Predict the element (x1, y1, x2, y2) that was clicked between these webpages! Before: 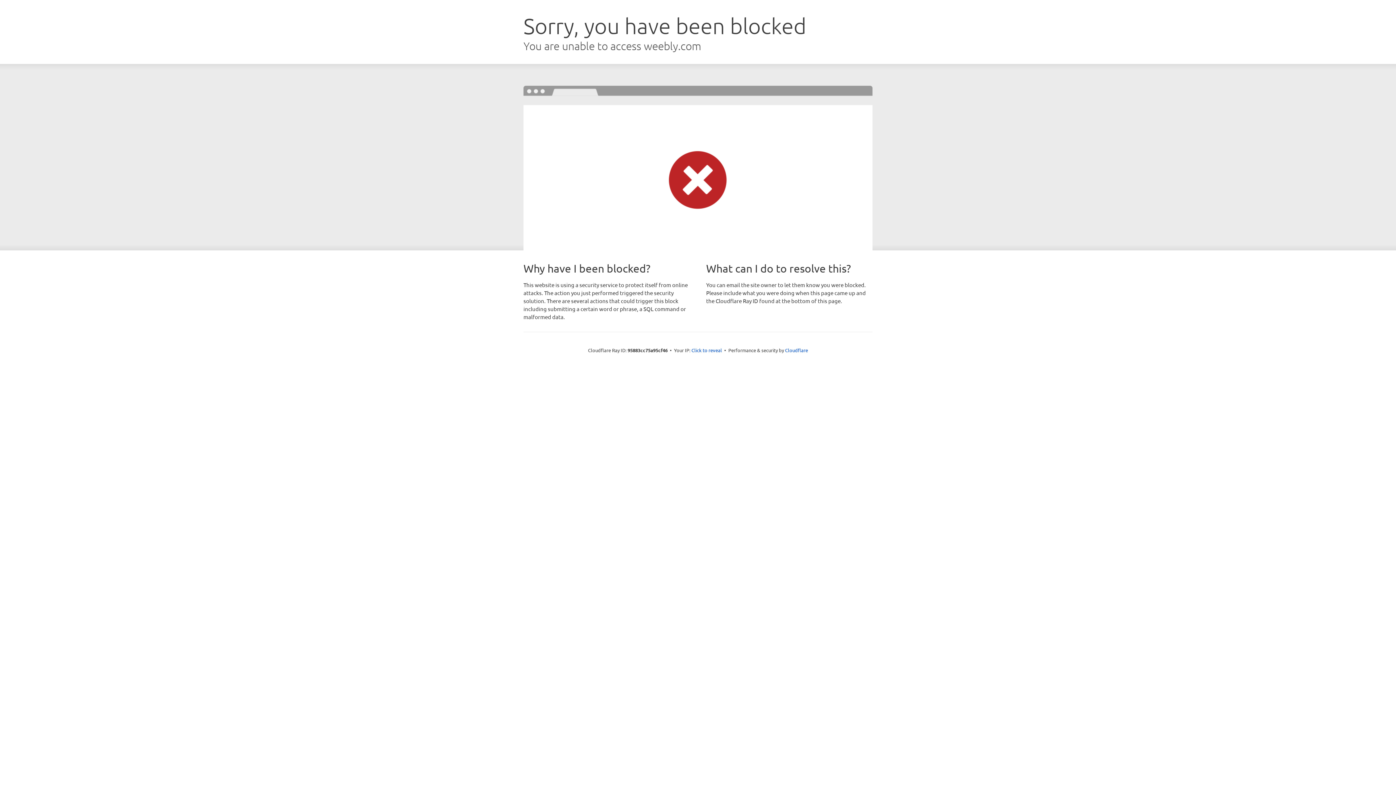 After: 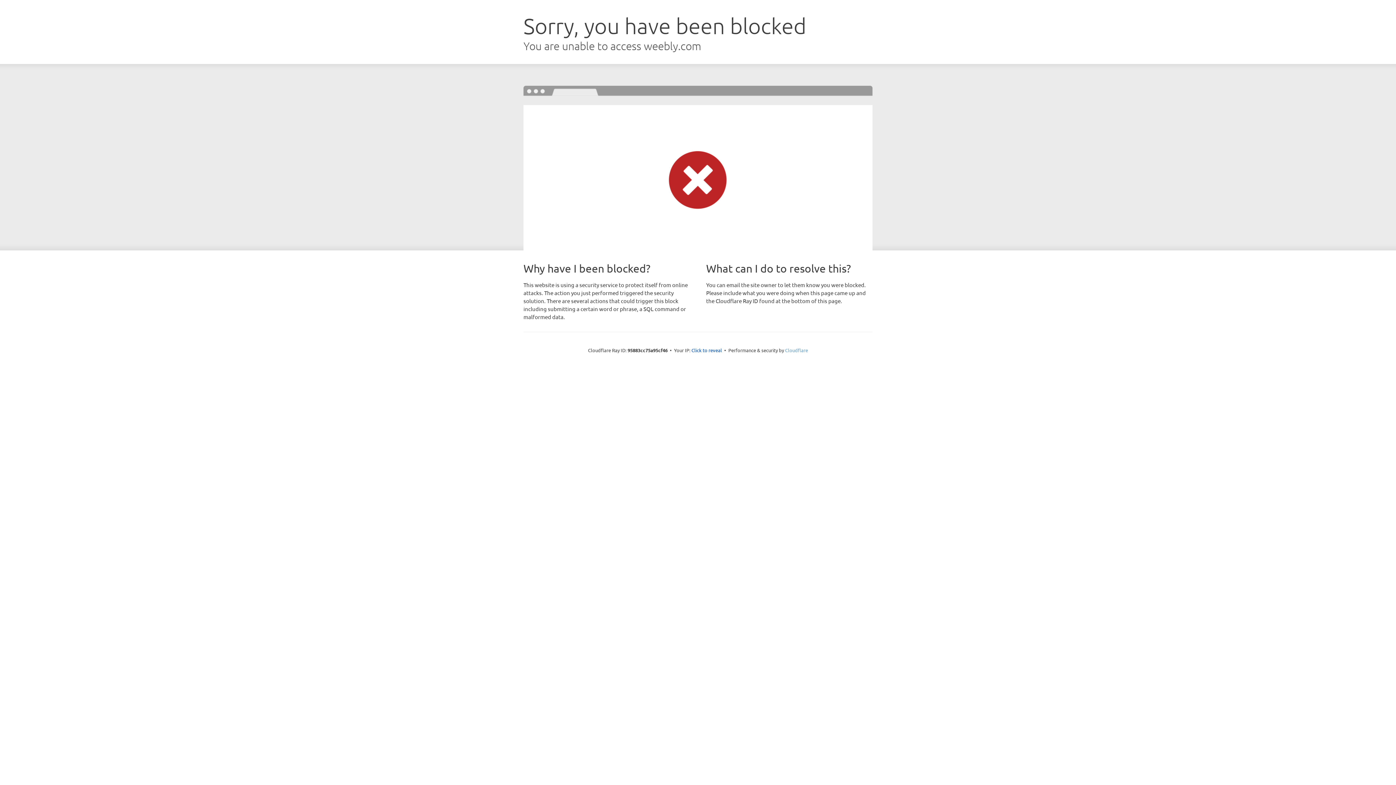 Action: label: Cloudflare bbox: (785, 347, 808, 353)